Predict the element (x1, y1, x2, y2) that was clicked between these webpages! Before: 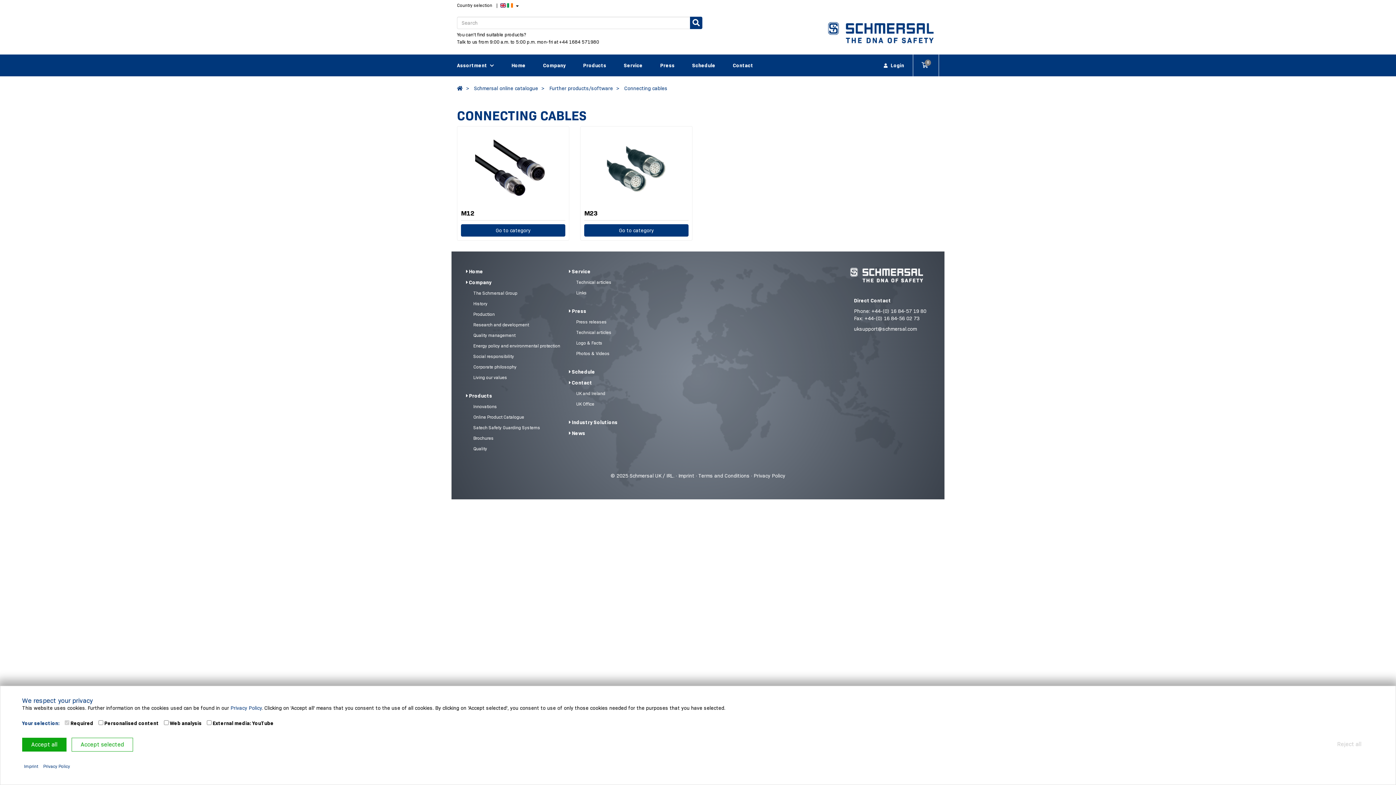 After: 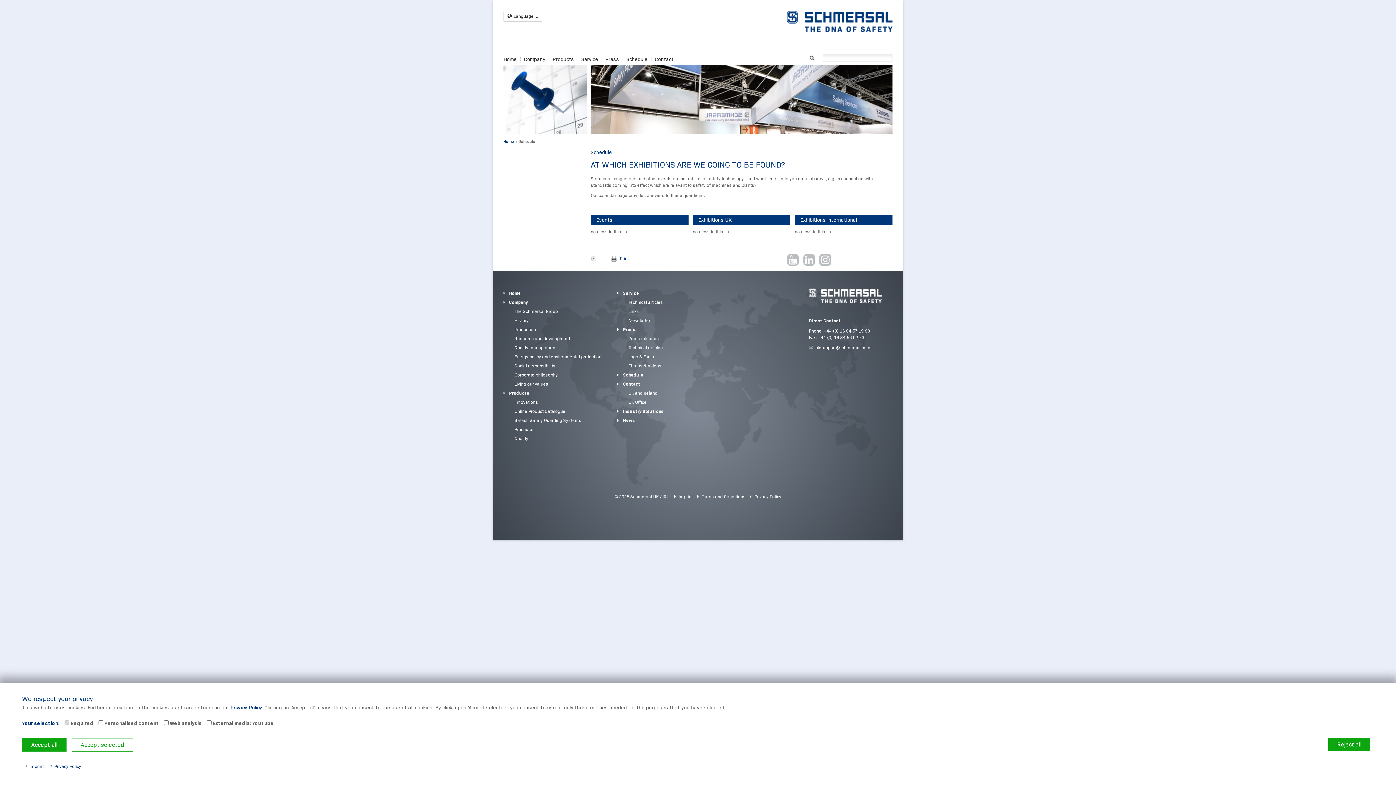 Action: label: Schedule bbox: (572, 368, 595, 375)